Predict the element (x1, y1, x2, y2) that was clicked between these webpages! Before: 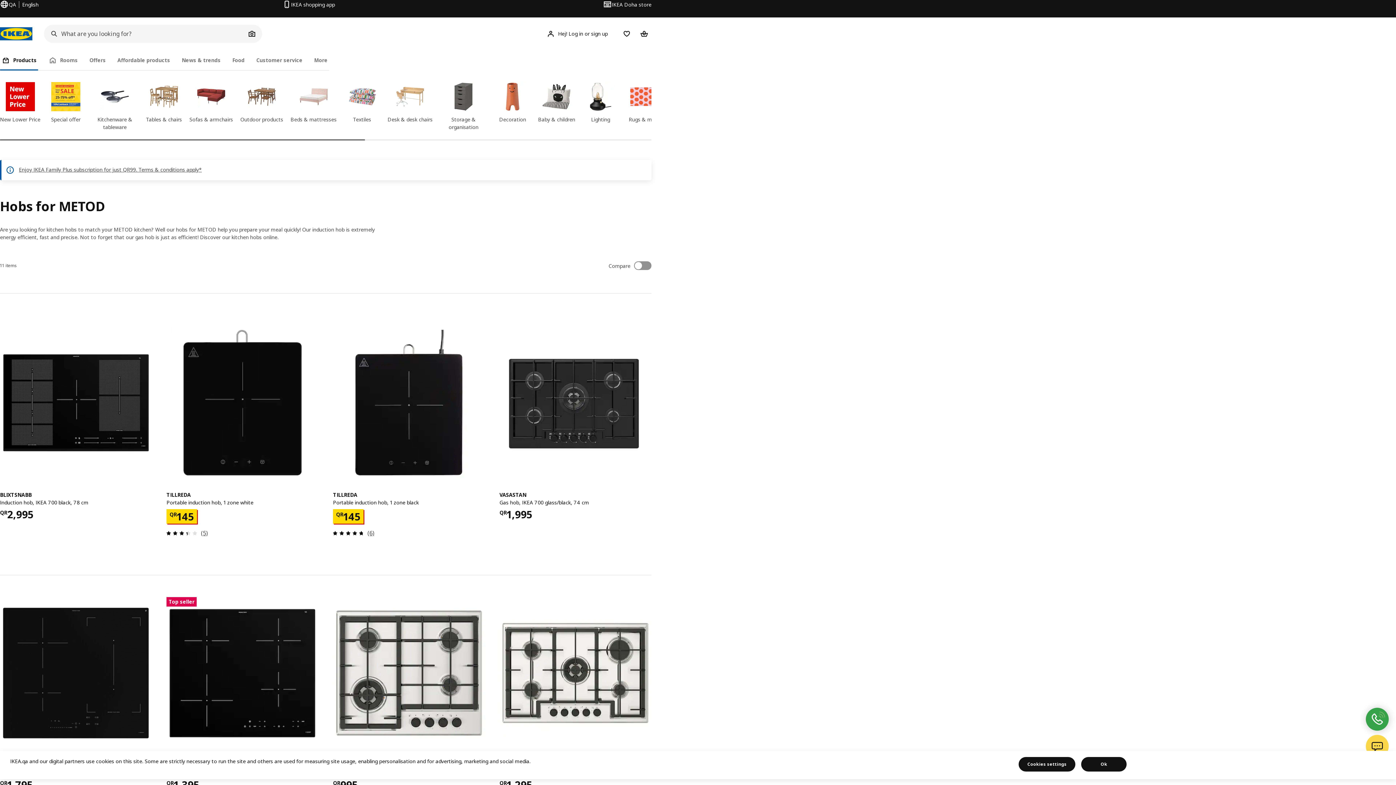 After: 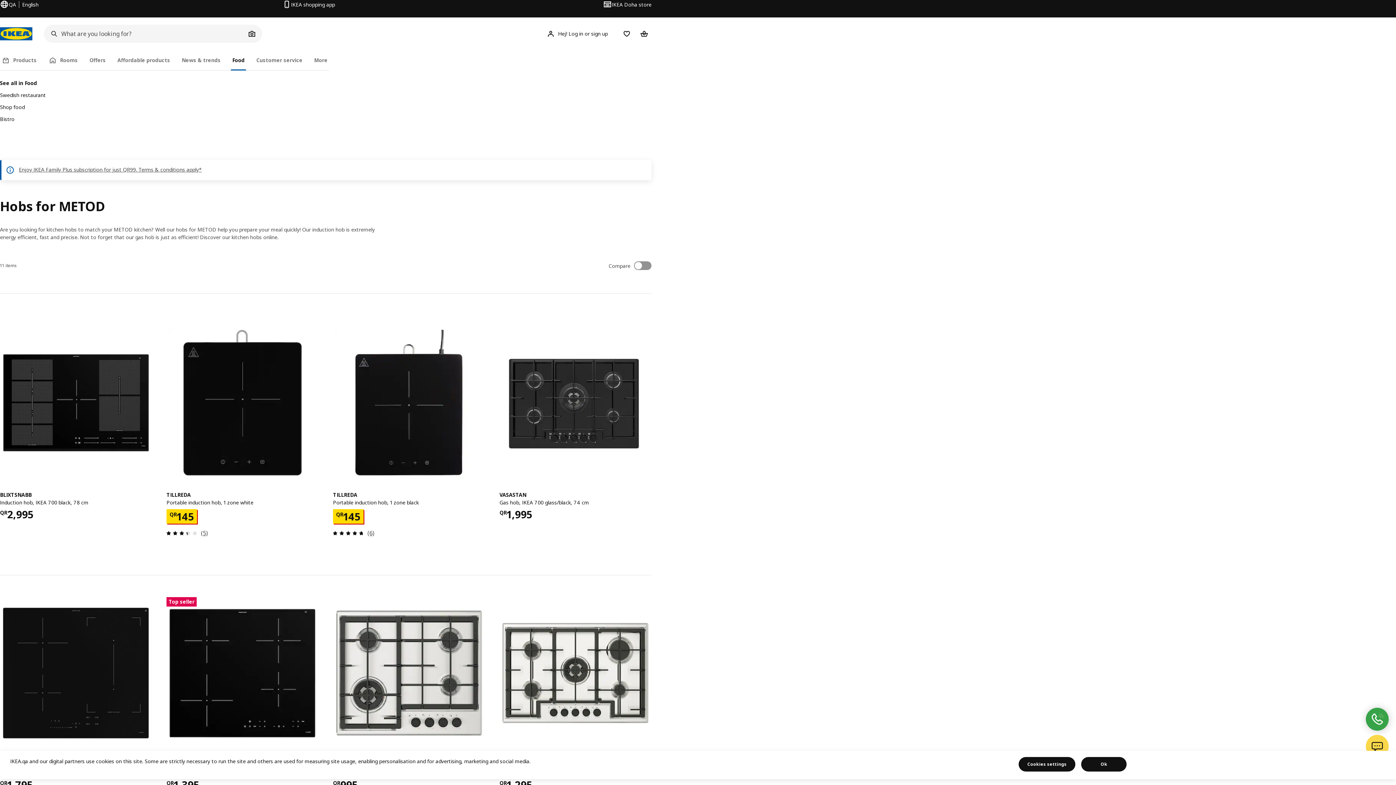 Action: bbox: (230, 50, 246, 70) label: Food